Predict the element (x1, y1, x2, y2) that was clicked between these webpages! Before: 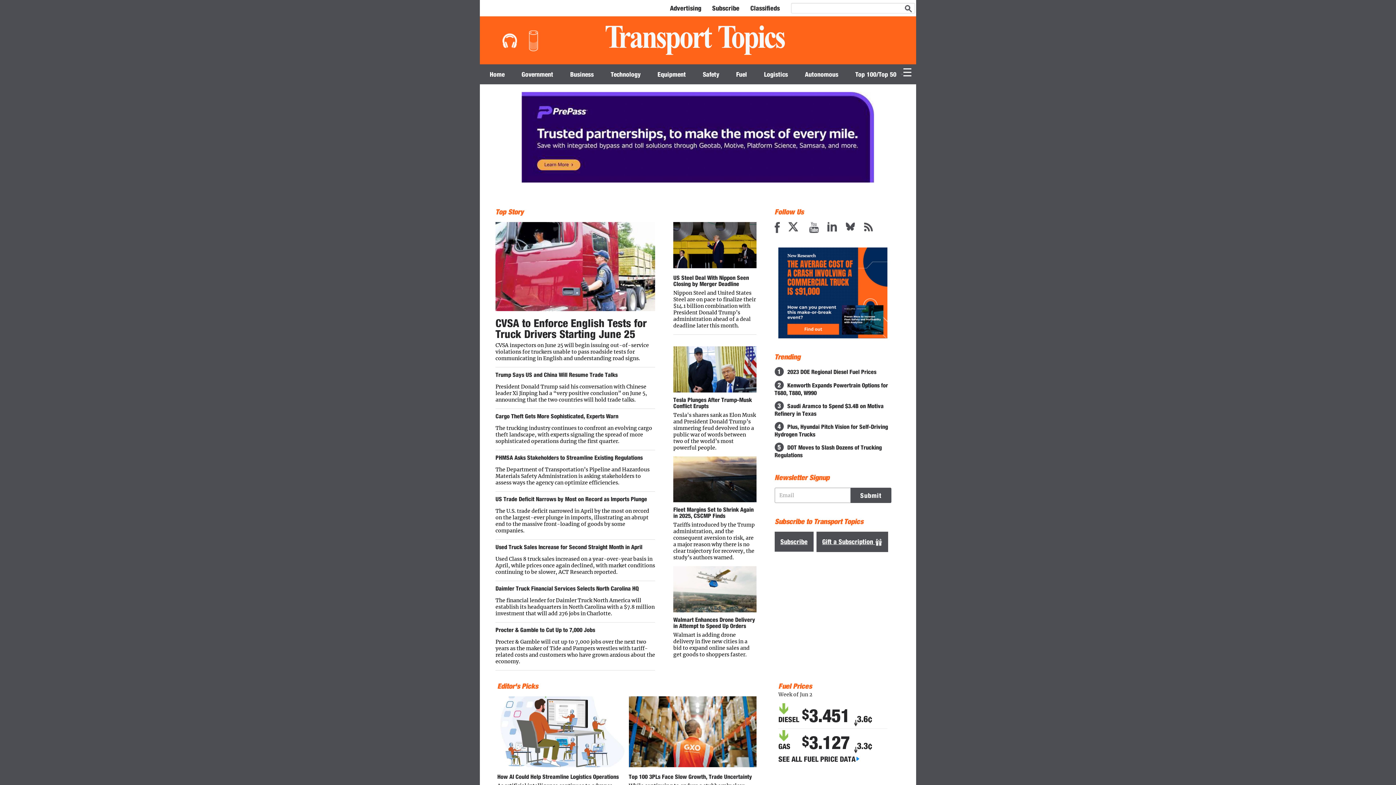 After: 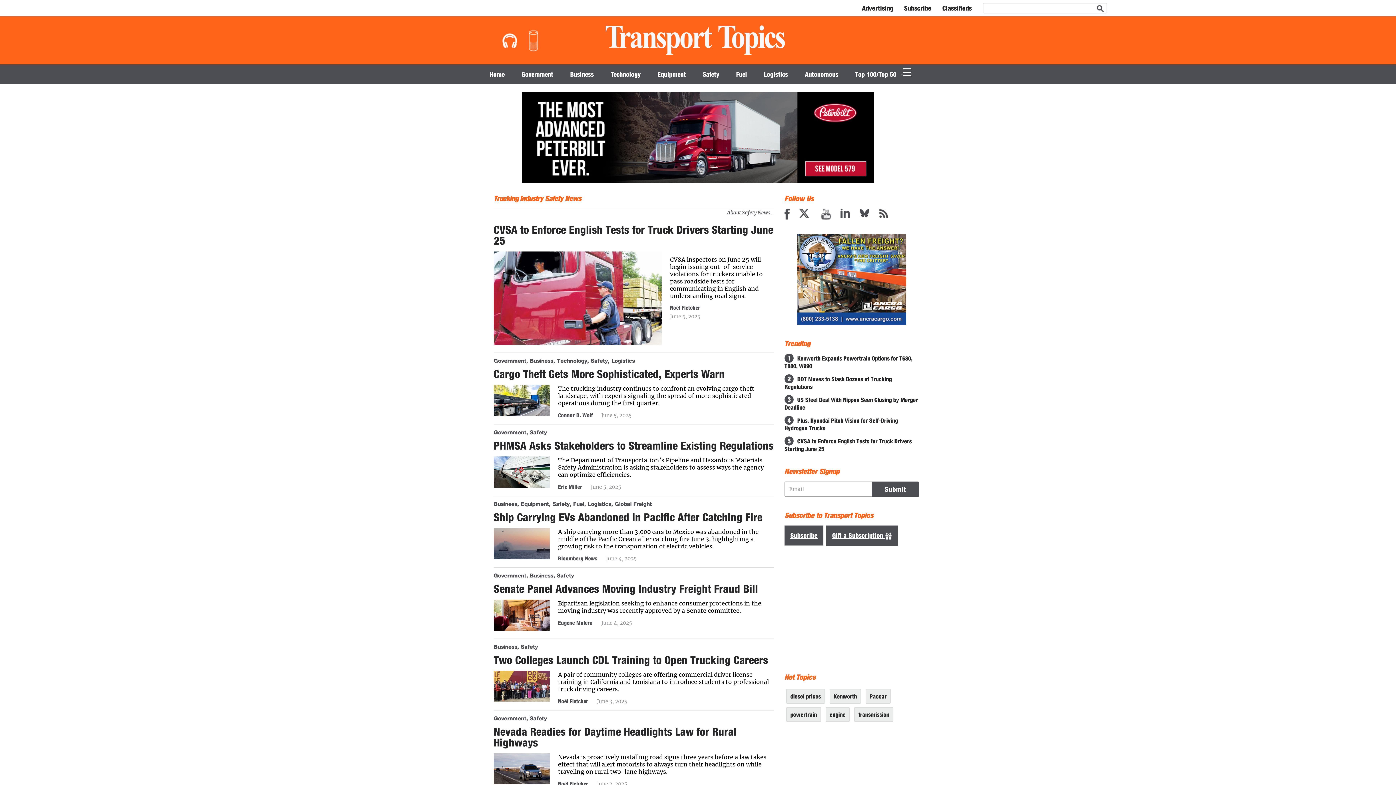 Action: bbox: (695, 64, 726, 84) label: Safety